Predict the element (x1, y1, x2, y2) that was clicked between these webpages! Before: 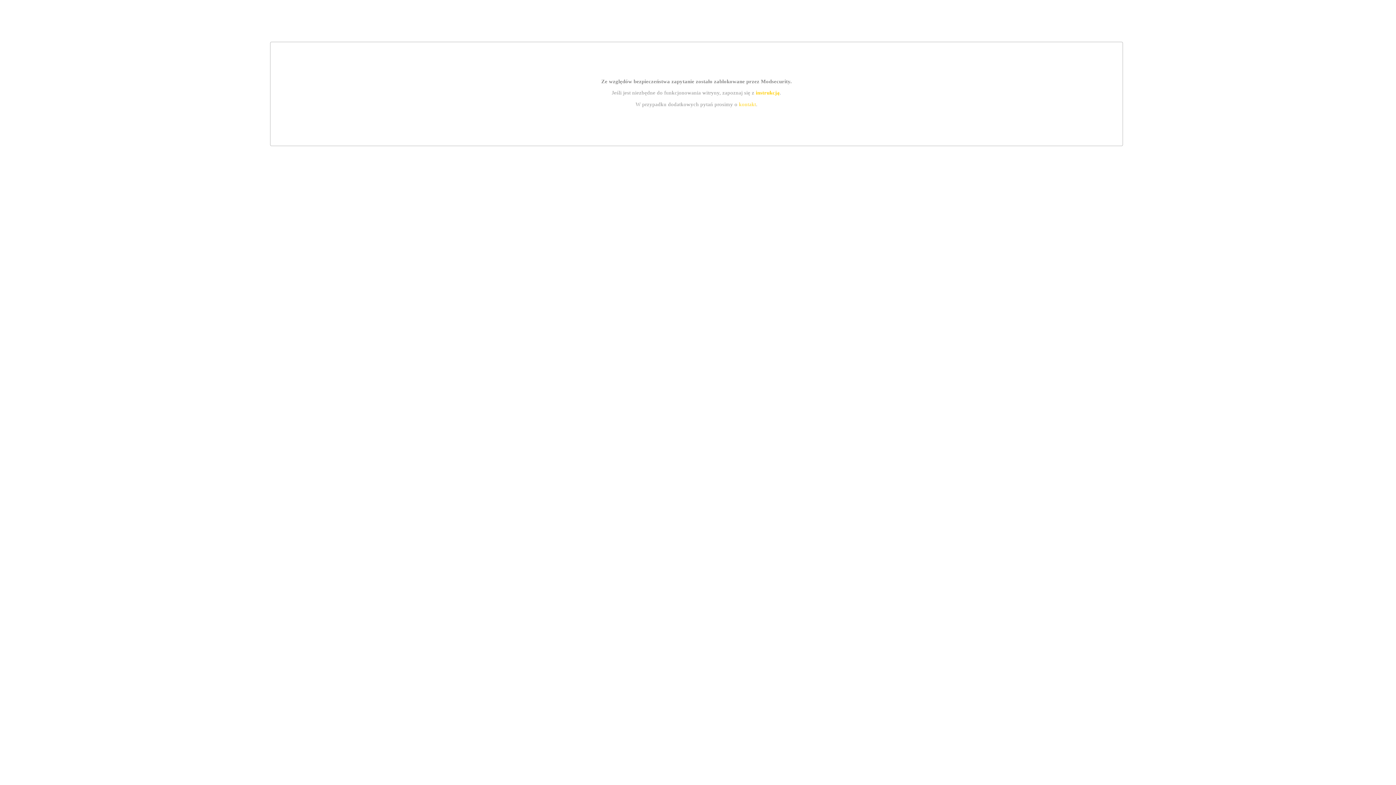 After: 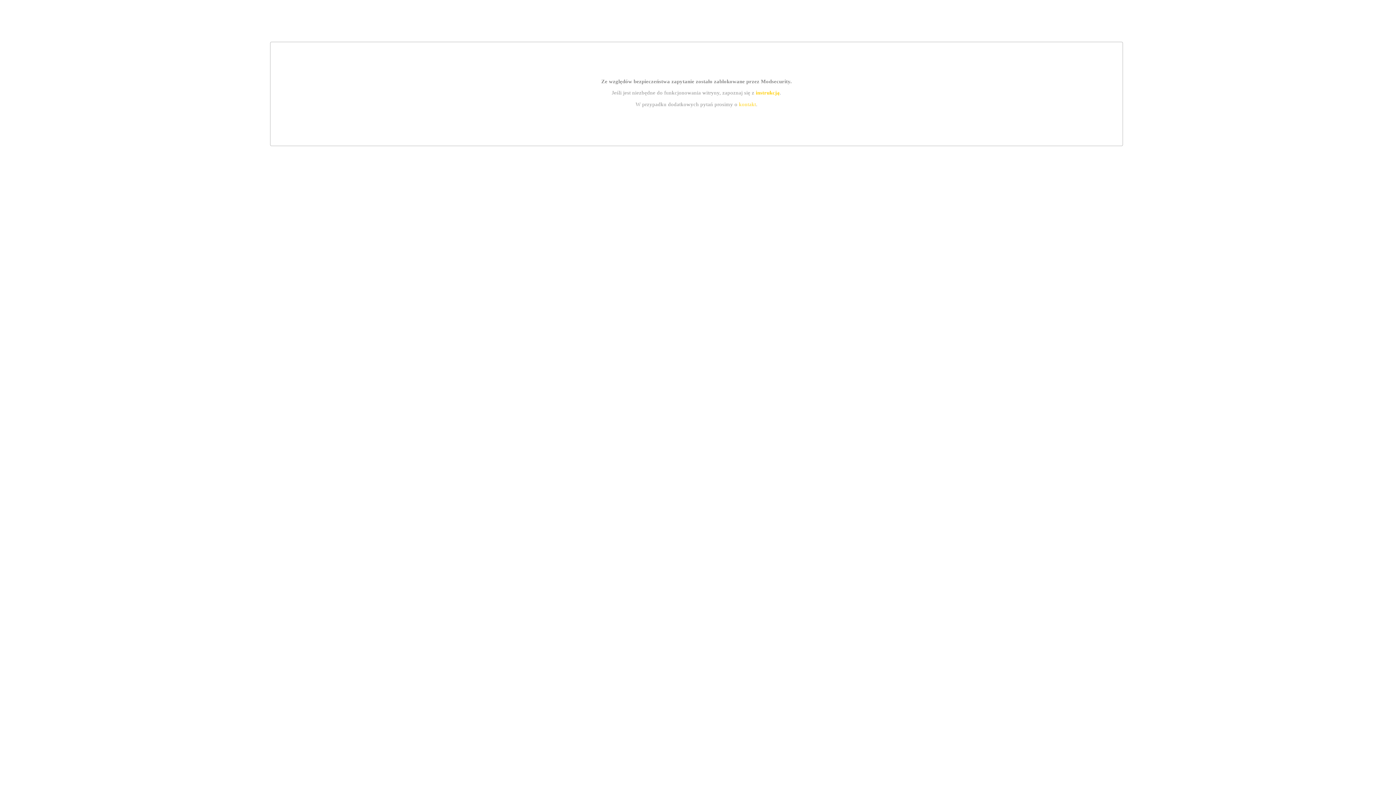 Action: bbox: (755, 89, 779, 95) label: instrukcją